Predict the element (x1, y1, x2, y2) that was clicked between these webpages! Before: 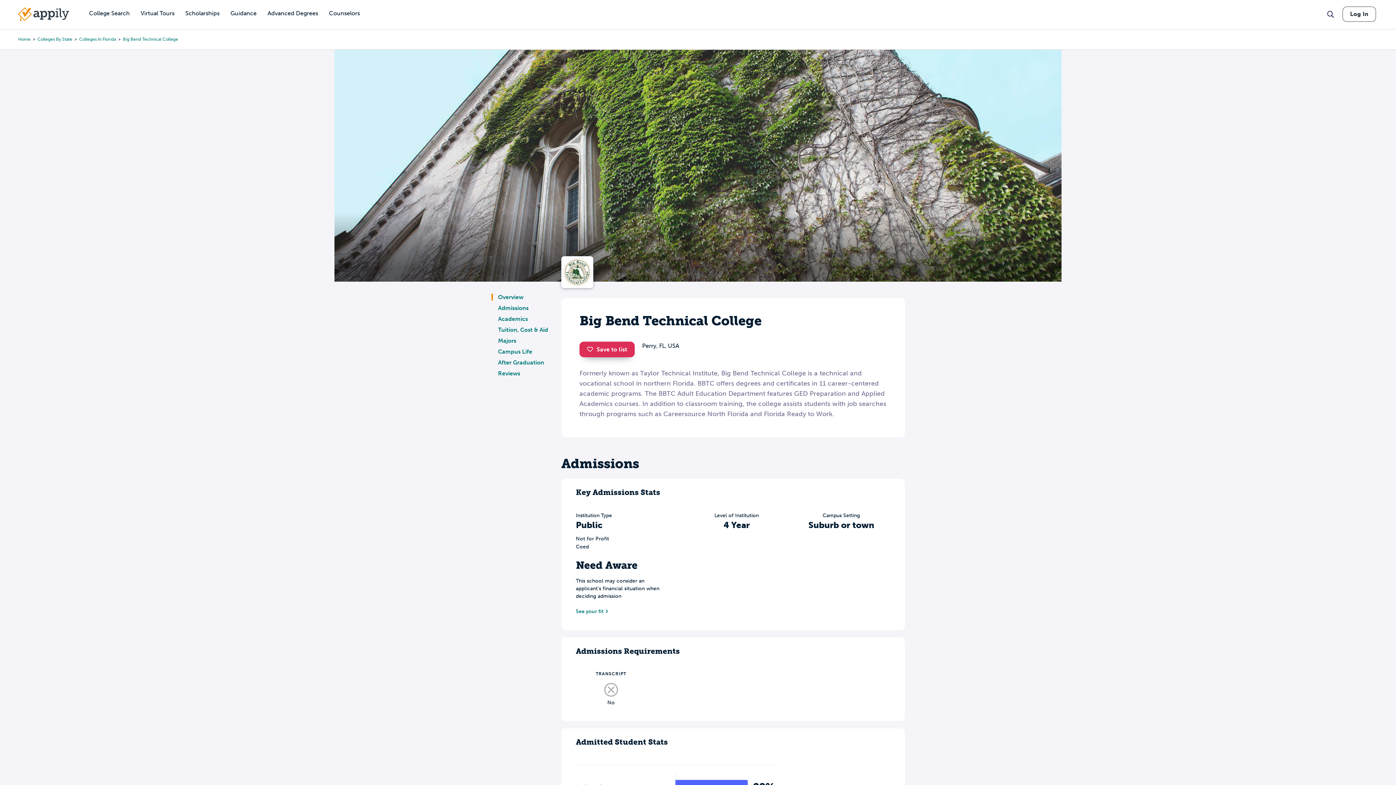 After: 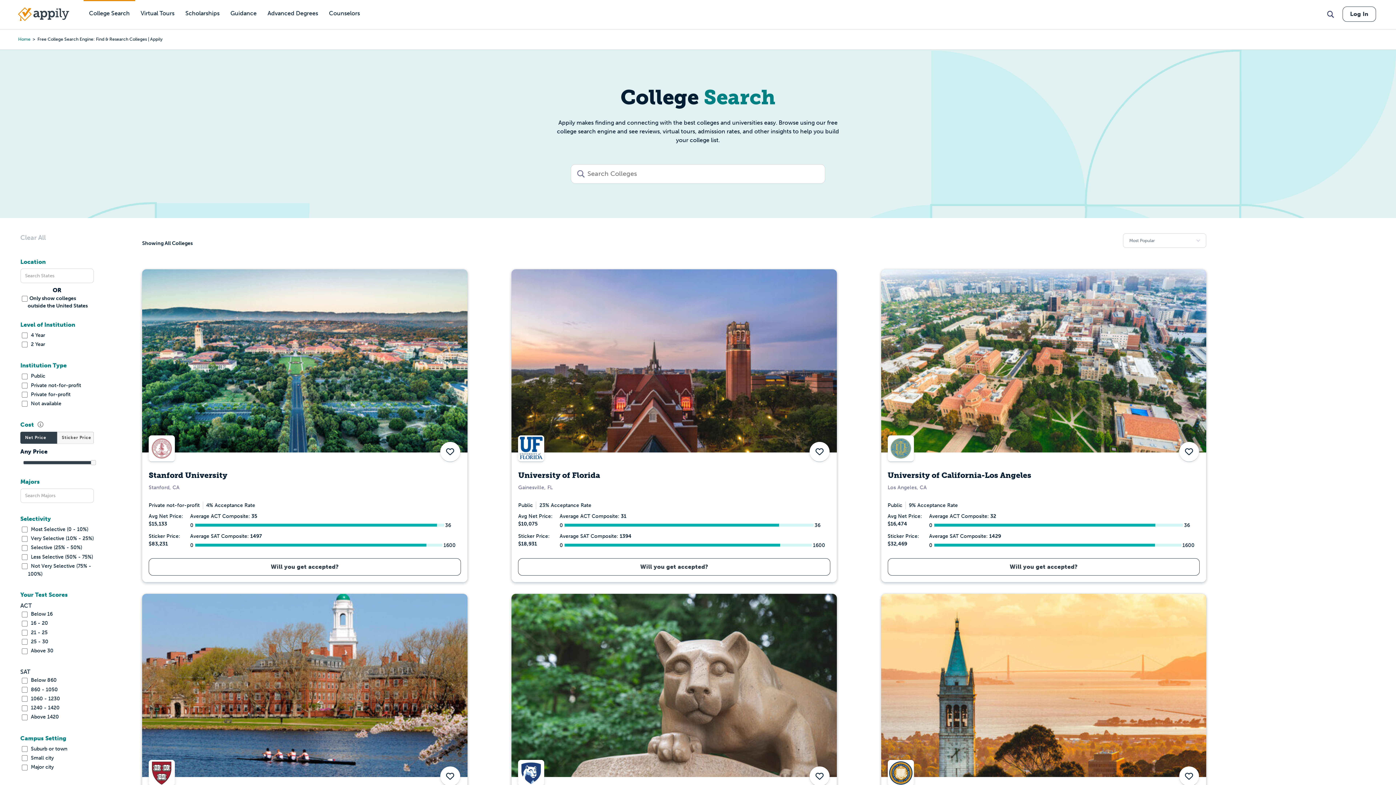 Action: bbox: (83, 0, 135, 27) label: College Search